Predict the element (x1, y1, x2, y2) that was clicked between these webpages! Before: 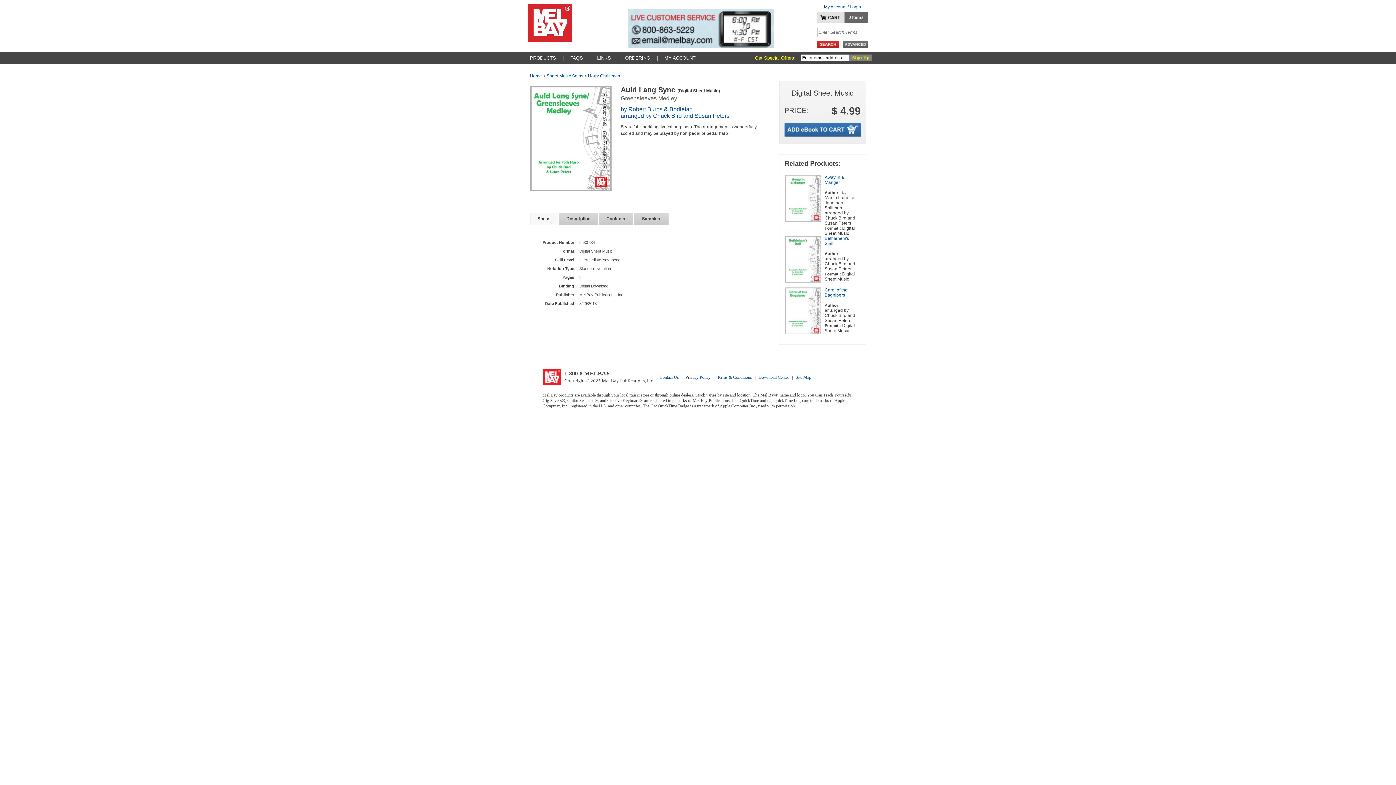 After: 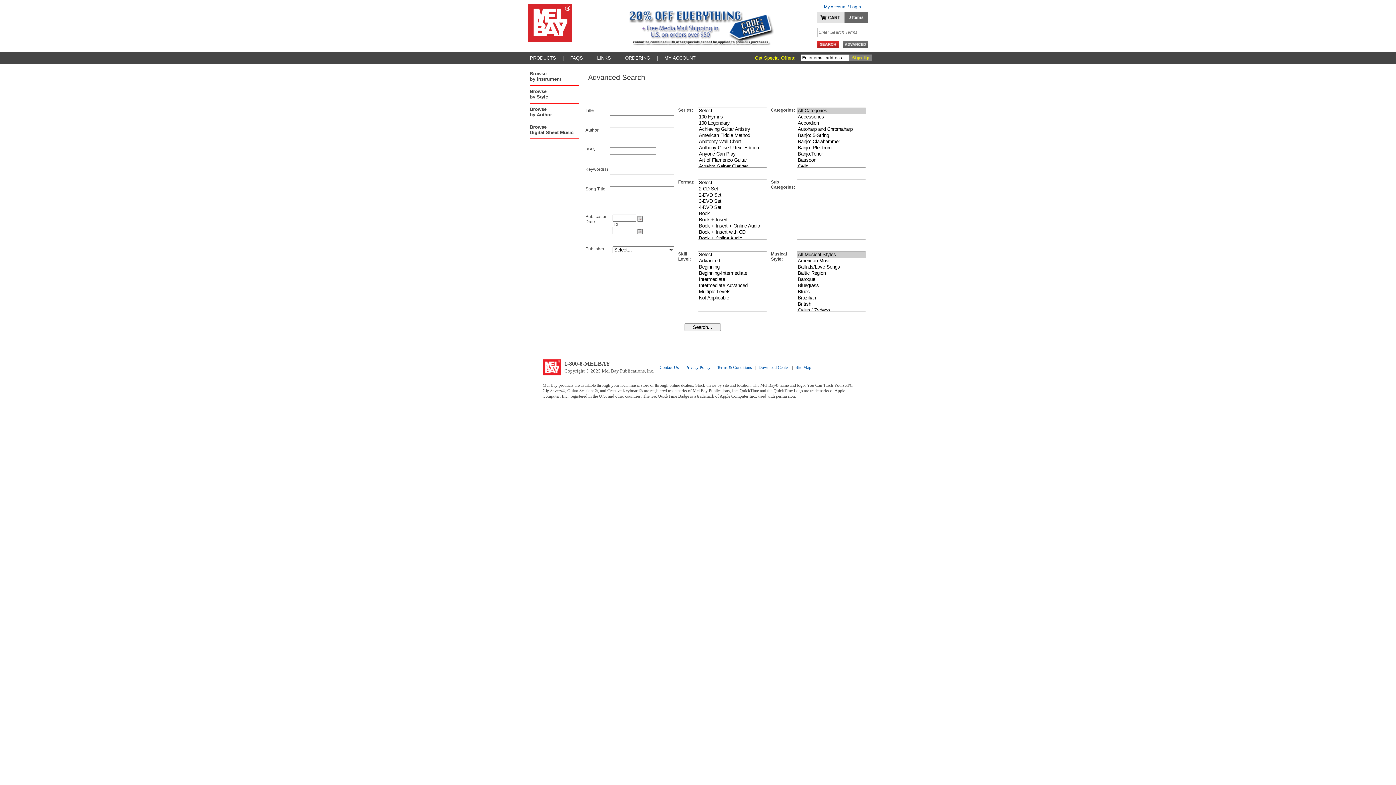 Action: bbox: (842, 44, 868, 48)